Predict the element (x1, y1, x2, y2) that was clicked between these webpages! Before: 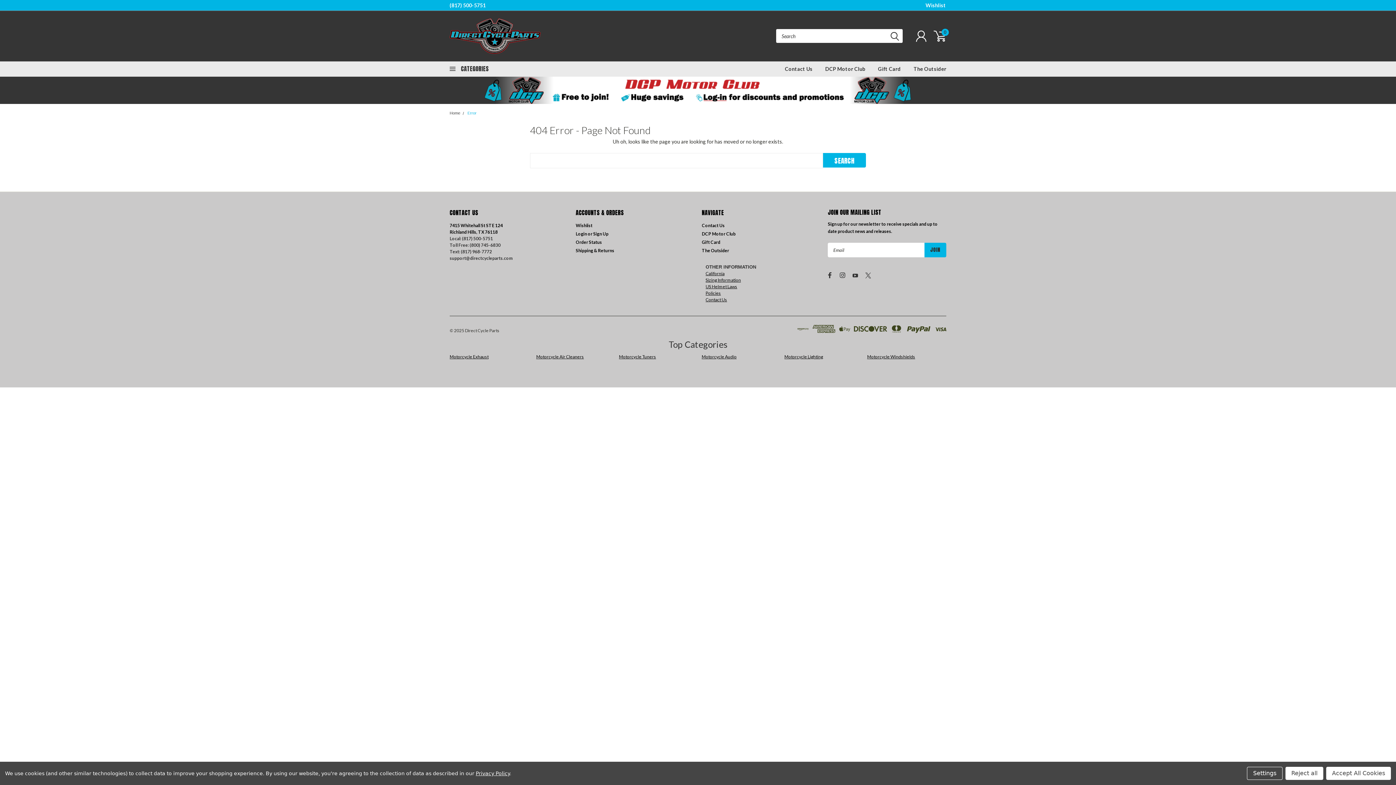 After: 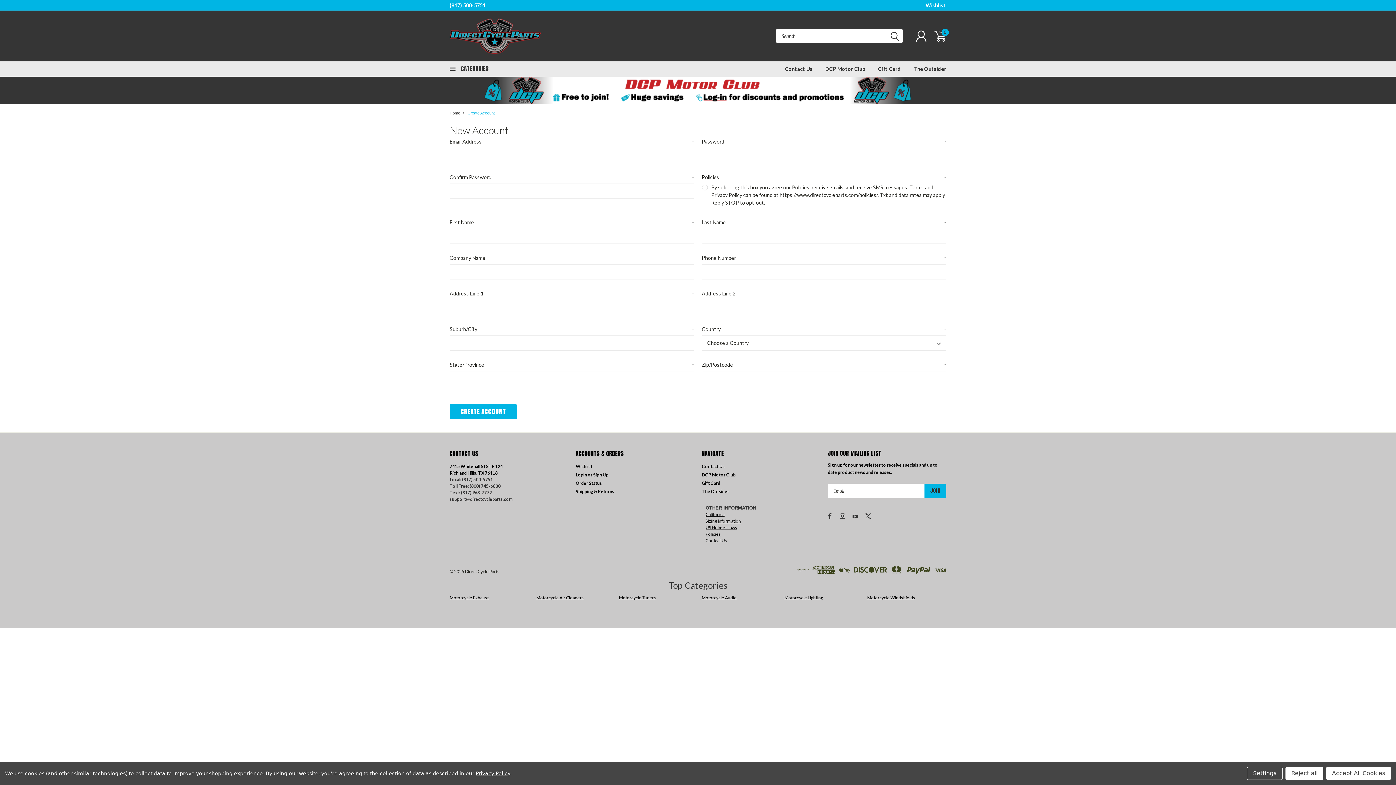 Action: bbox: (593, 230, 608, 237) label: Sign Up